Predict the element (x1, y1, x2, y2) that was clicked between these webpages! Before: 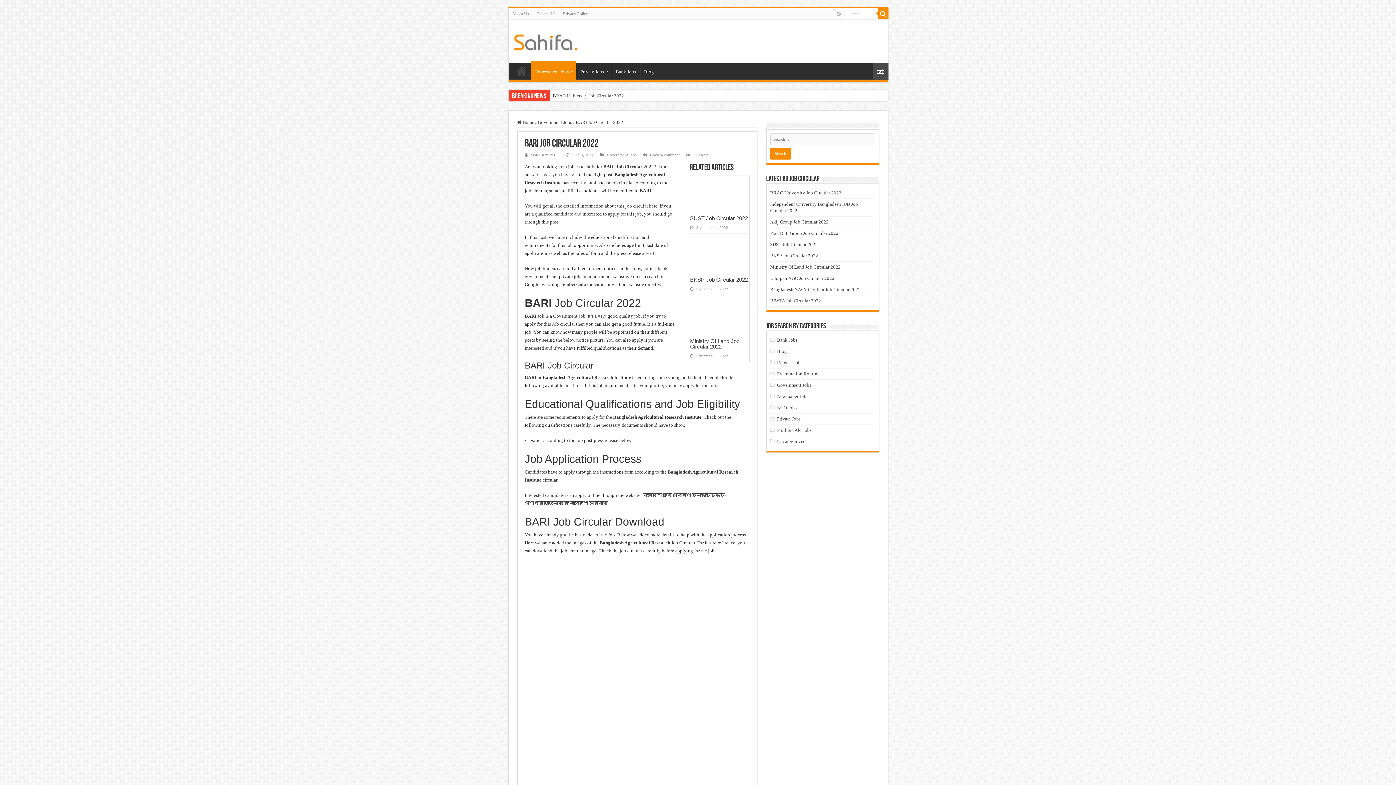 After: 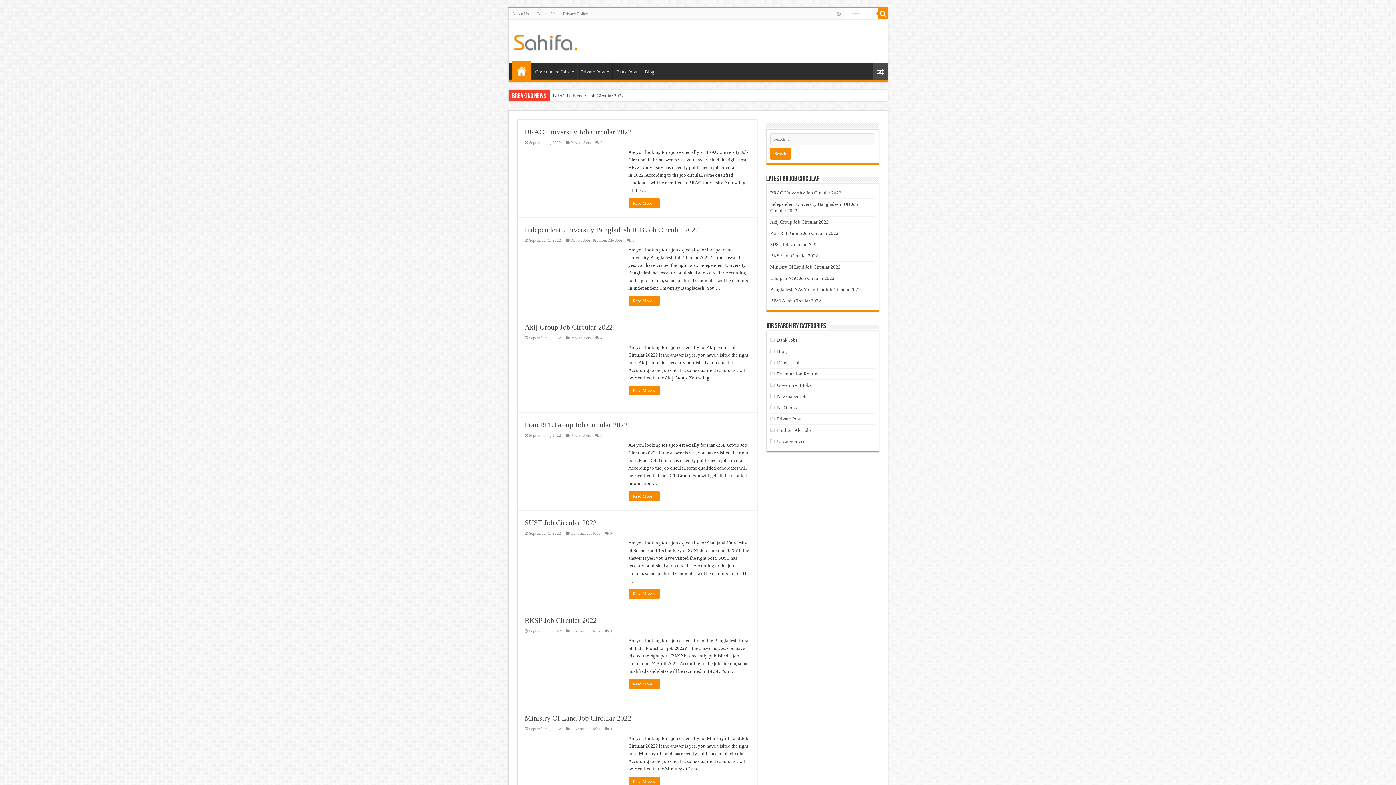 Action: bbox: (640, 63, 657, 78) label: Blog